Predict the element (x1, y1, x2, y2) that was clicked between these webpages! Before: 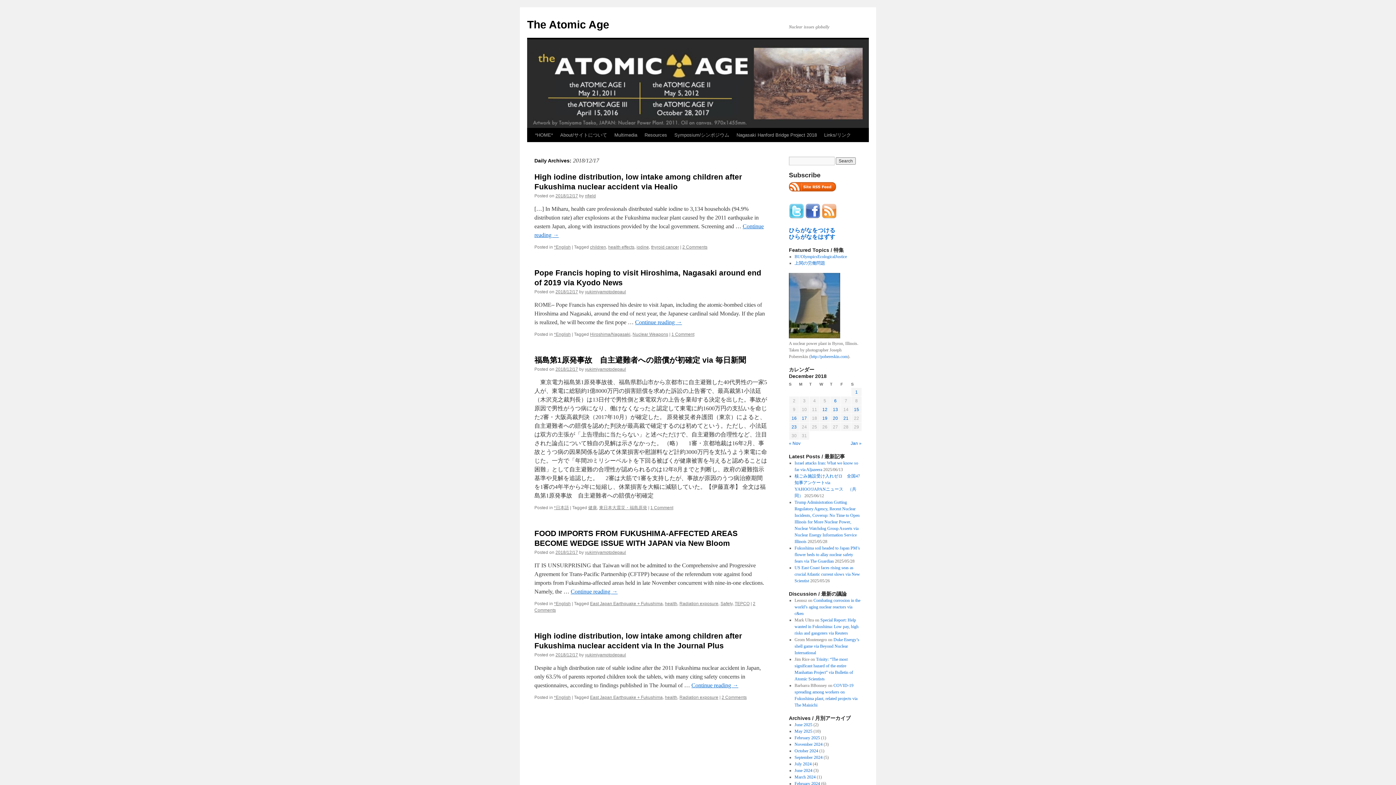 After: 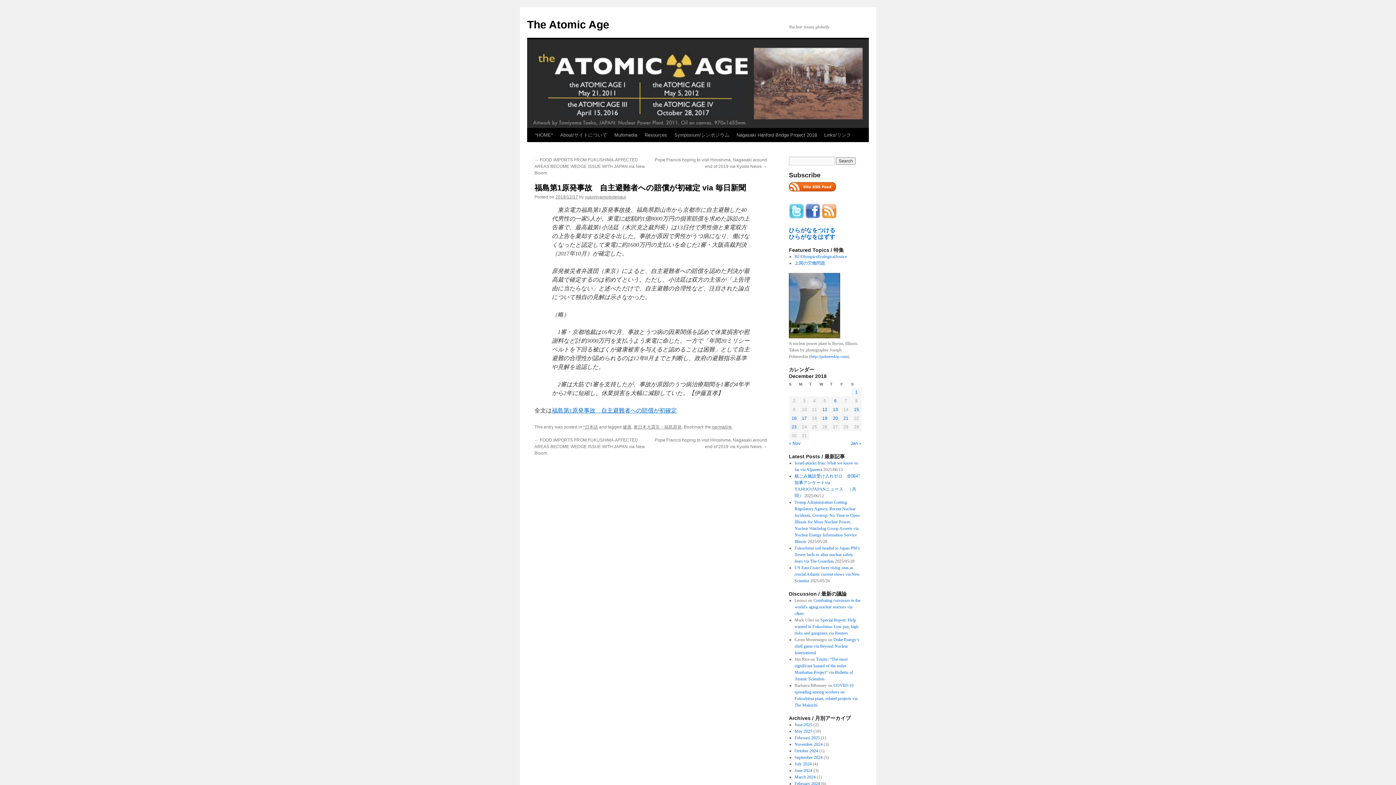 Action: bbox: (534, 356, 746, 364) label: 福島第1原発事故　自主避難者への賠償が初確定 via 毎日新聞